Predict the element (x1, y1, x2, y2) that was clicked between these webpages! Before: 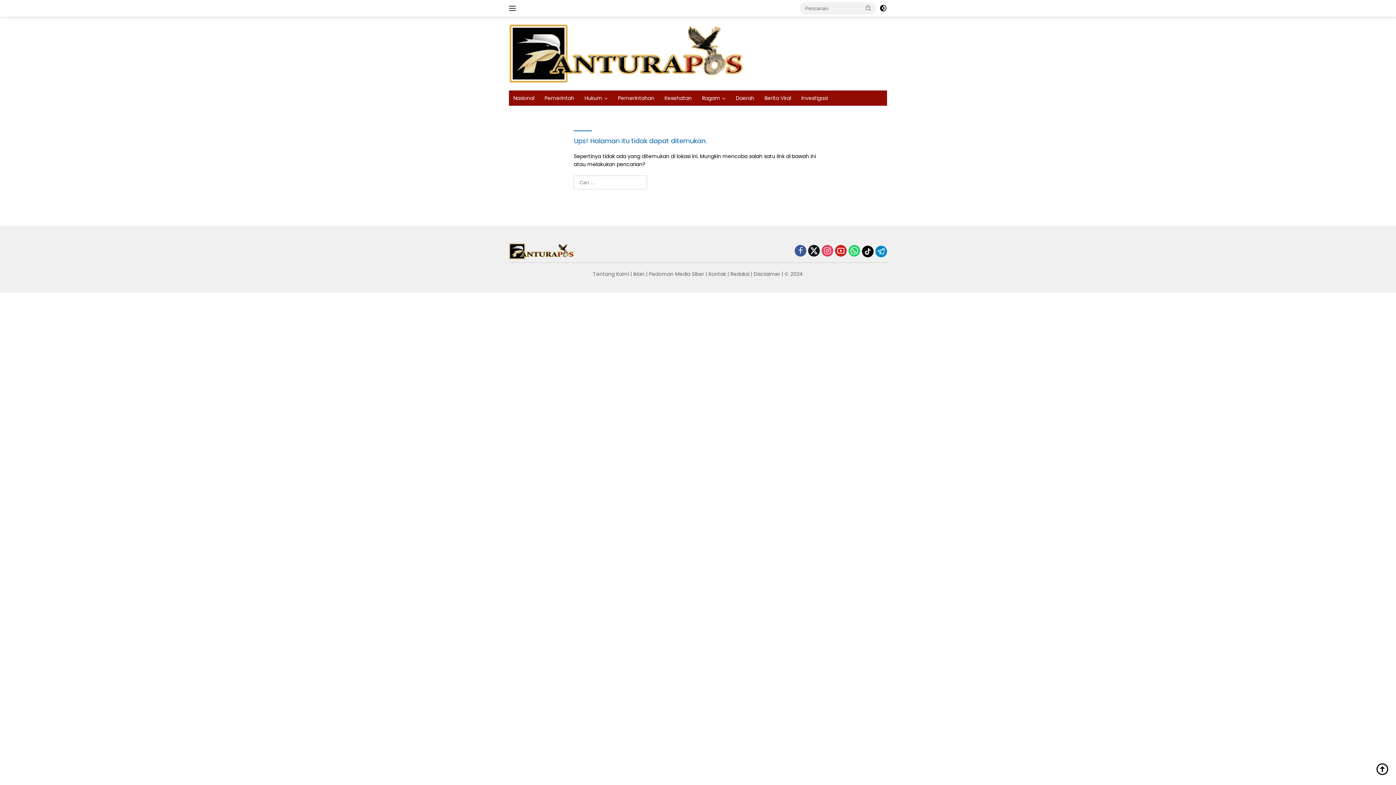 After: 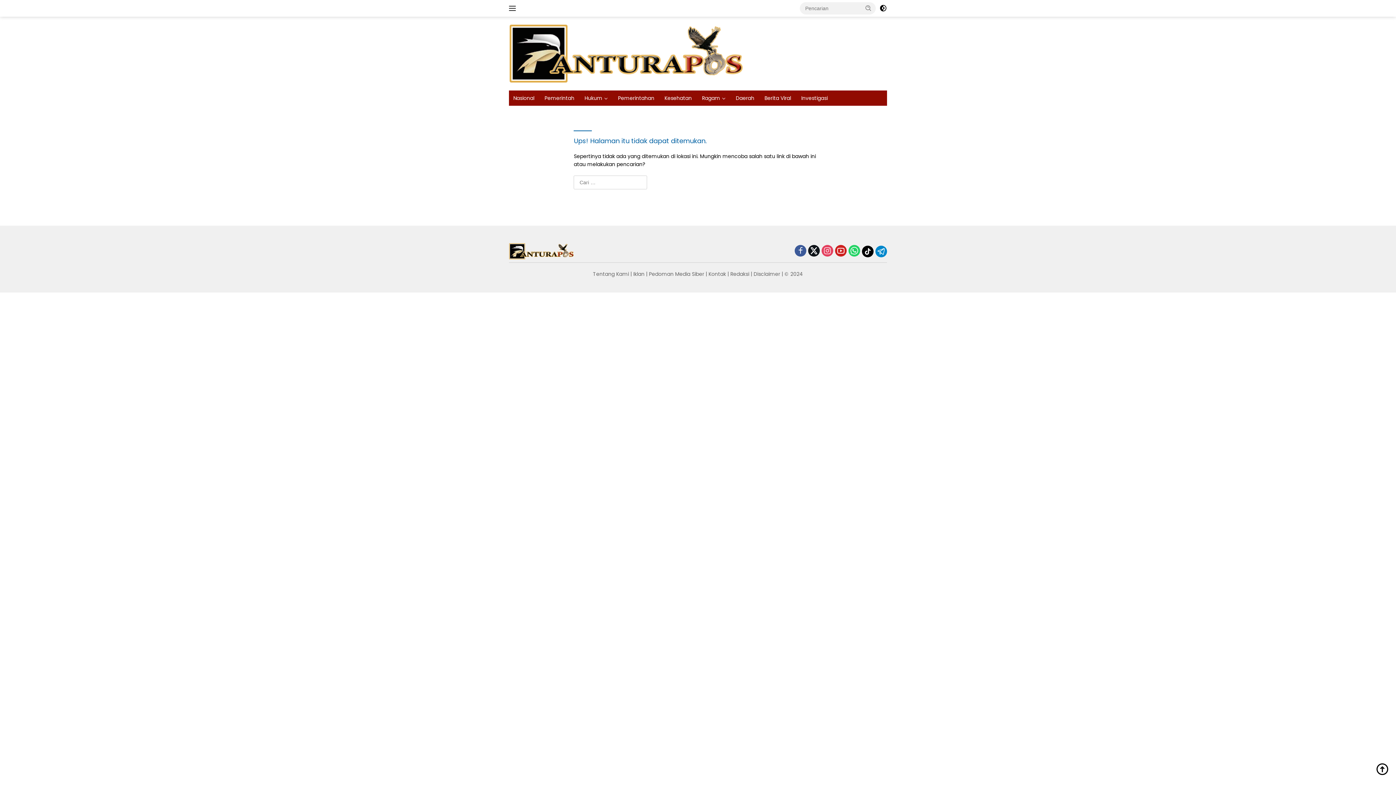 Action: label: Iklan bbox: (633, 270, 644, 277)